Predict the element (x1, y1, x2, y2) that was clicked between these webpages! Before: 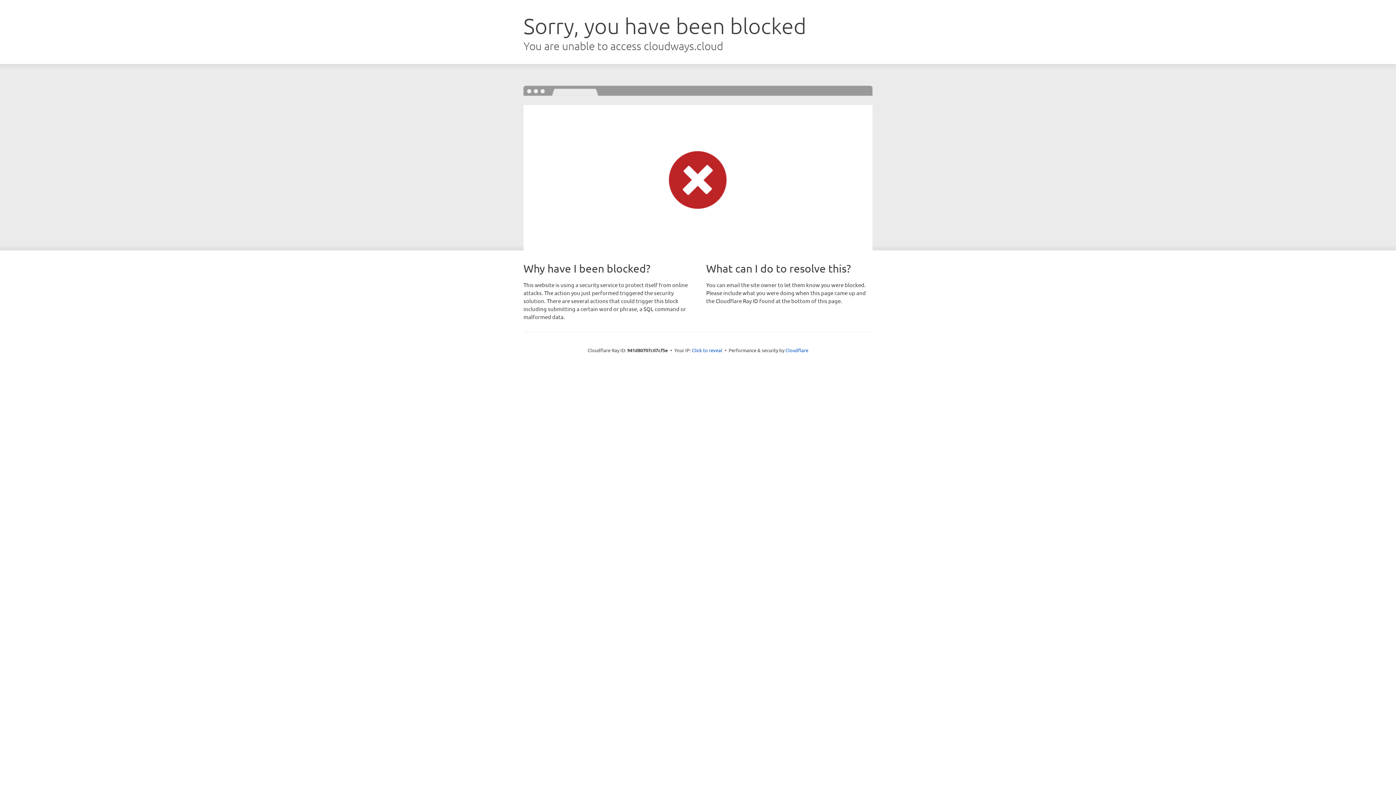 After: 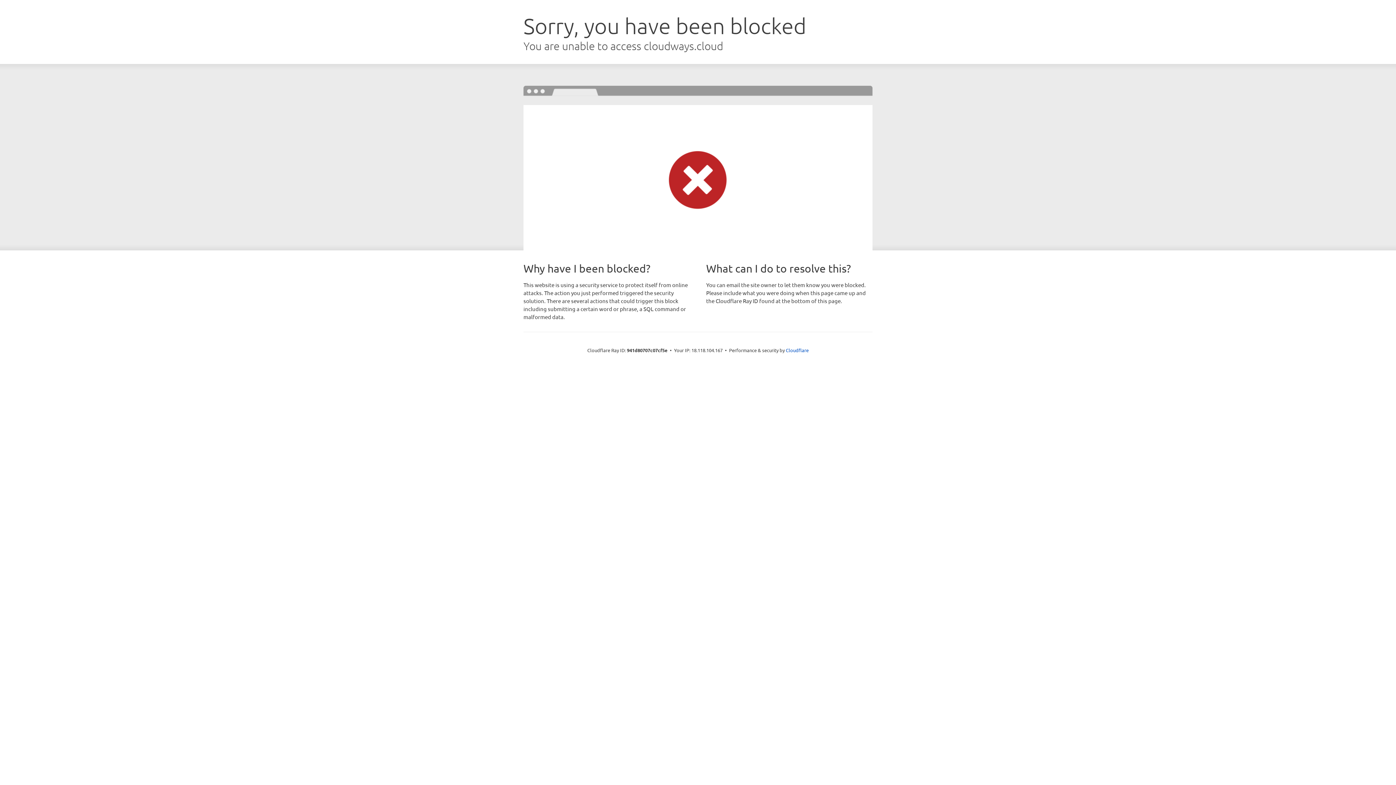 Action: bbox: (692, 346, 722, 353) label: Click to reveal